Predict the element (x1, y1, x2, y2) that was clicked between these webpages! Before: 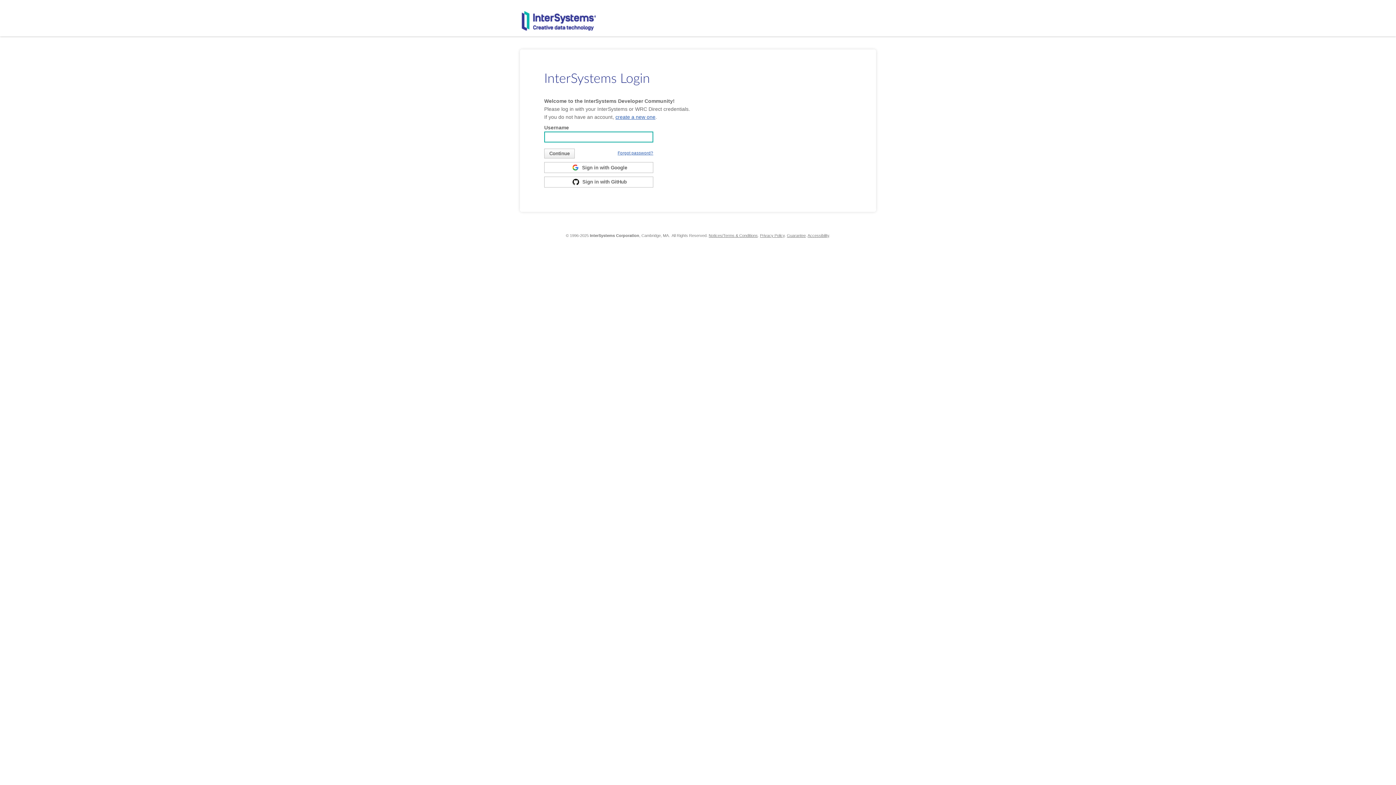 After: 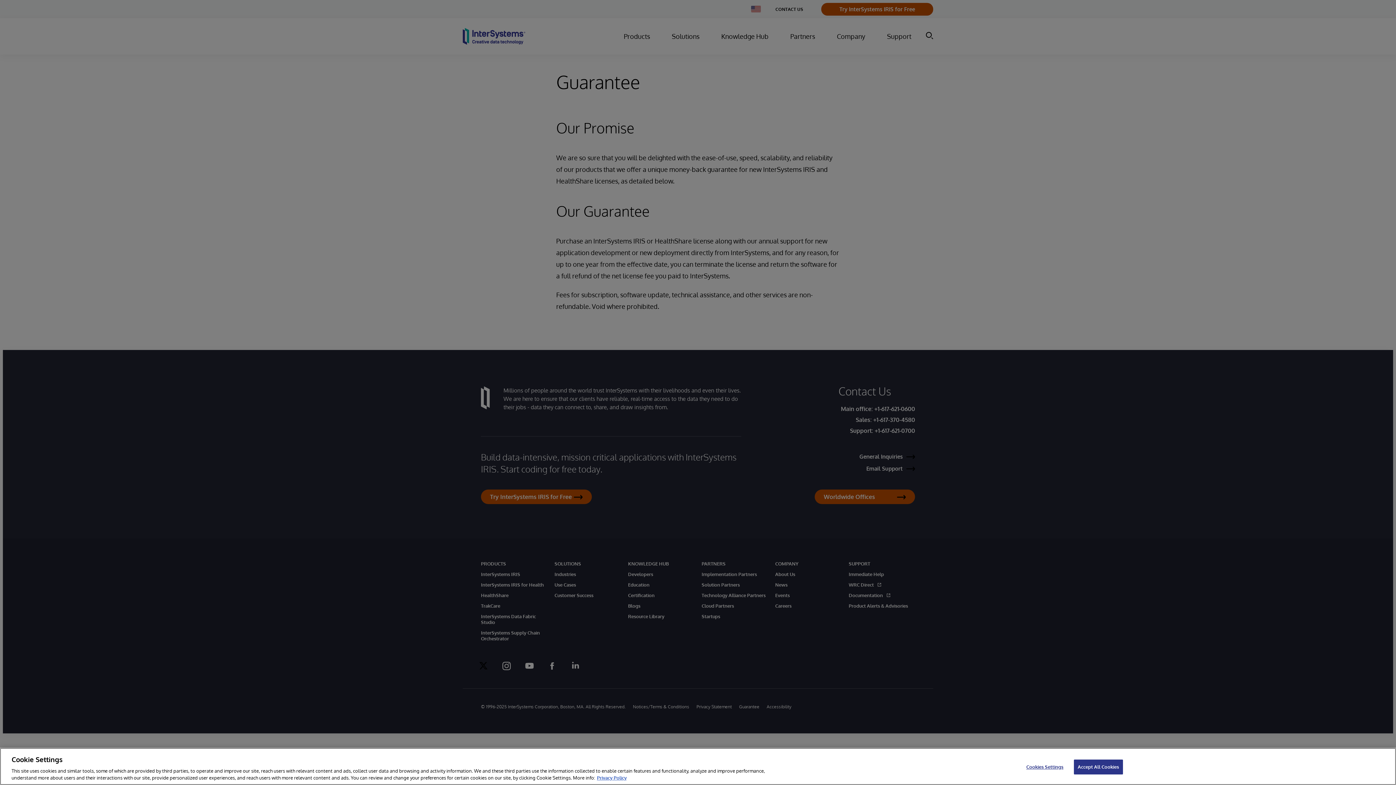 Action: bbox: (787, 233, 806, 237) label: Guarantee